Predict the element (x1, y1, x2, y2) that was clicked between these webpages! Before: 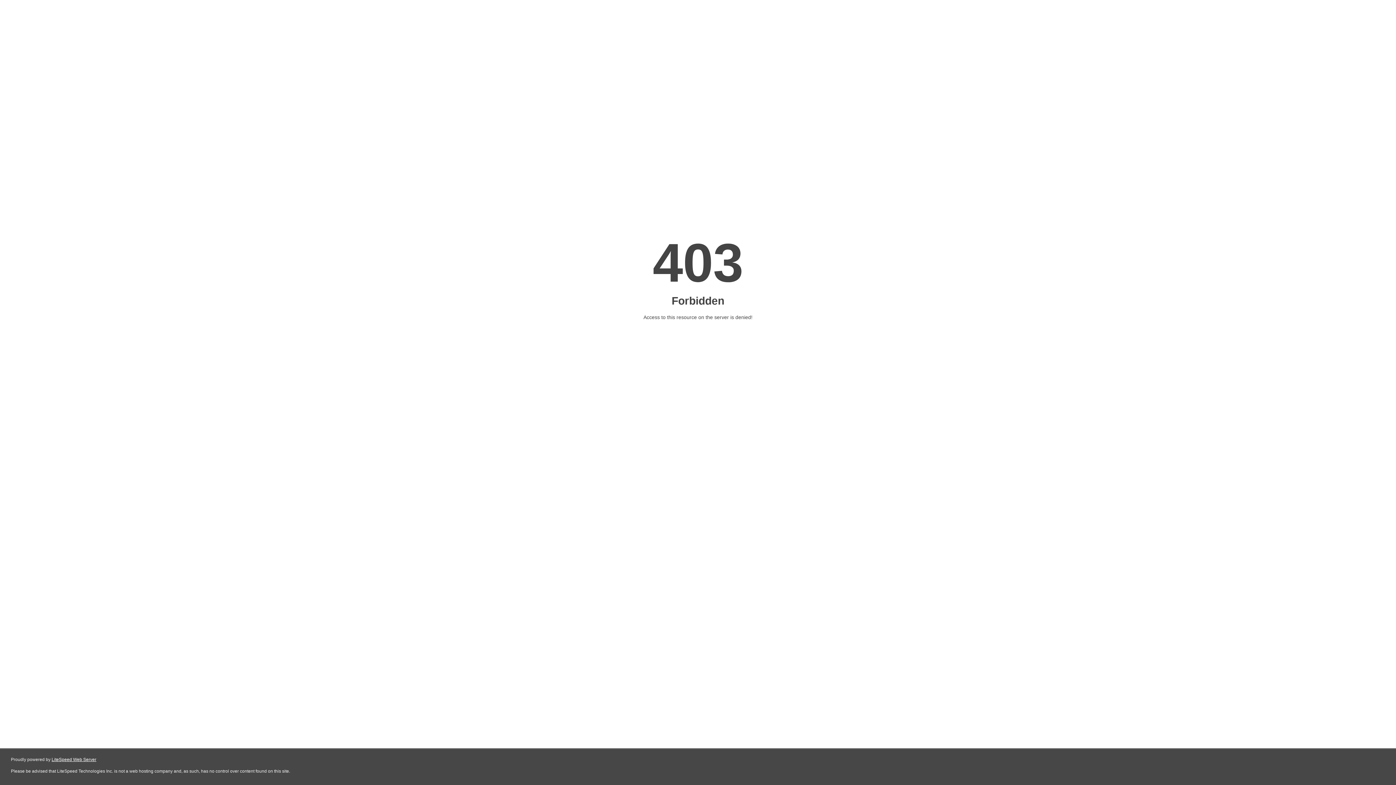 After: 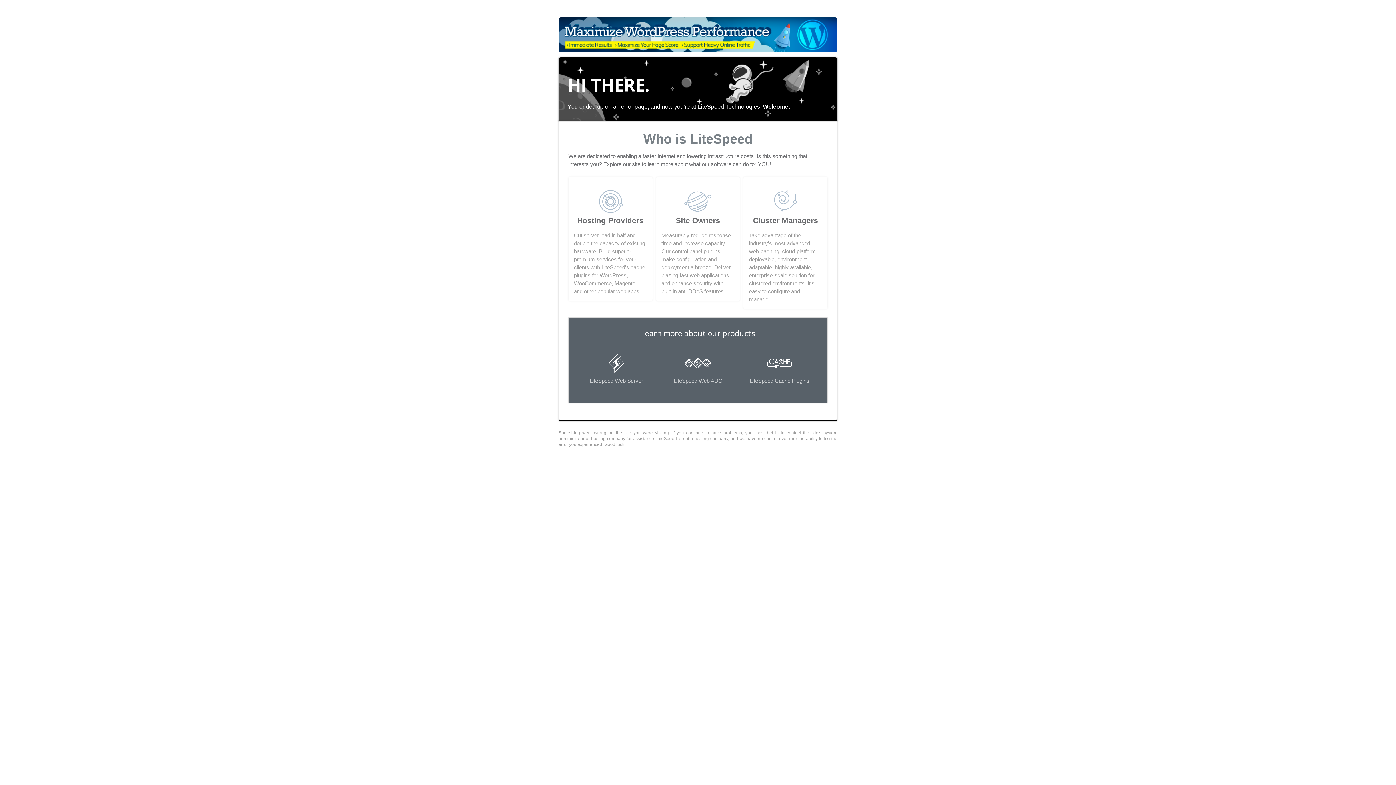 Action: label: LiteSpeed Web Server bbox: (51, 757, 96, 762)